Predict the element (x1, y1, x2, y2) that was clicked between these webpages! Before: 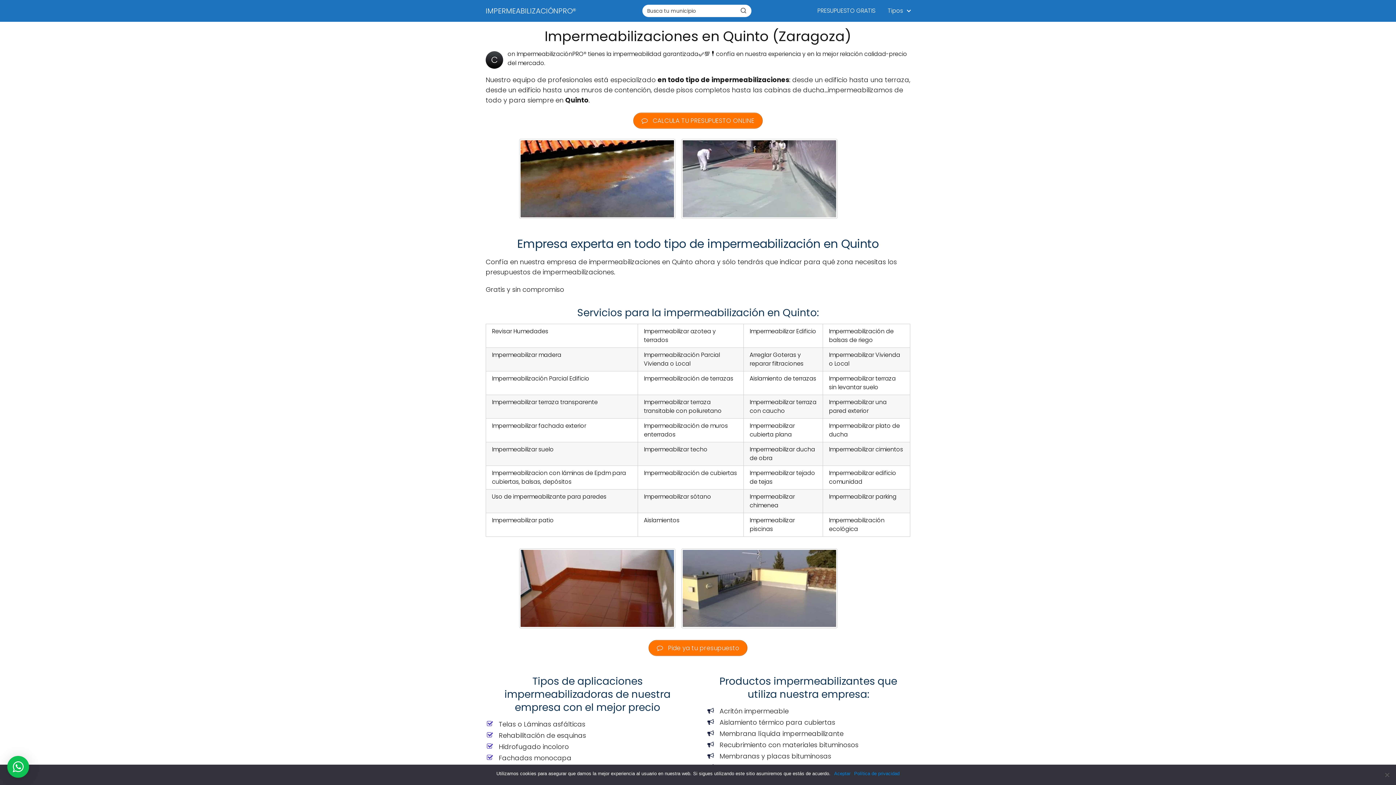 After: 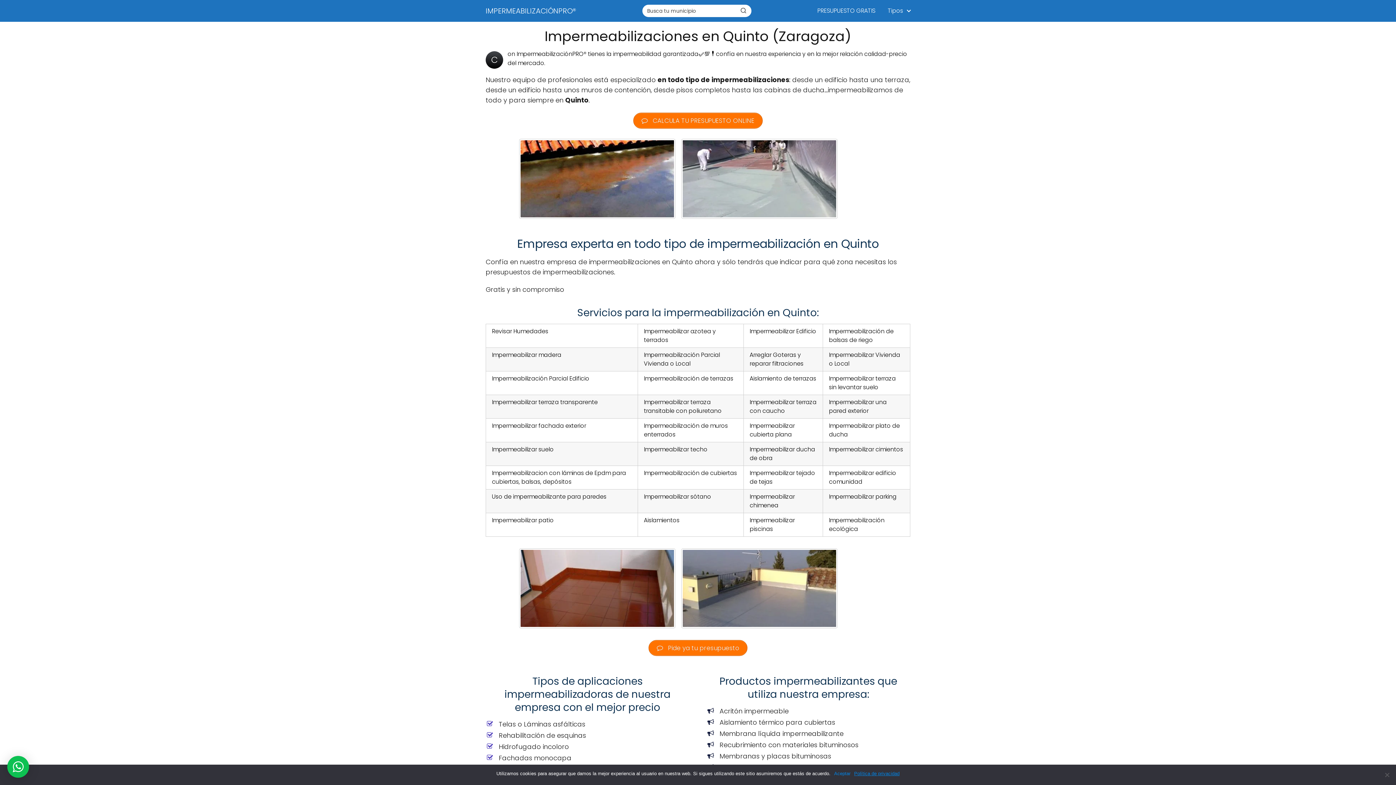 Action: label: Política de privacidad bbox: (854, 770, 899, 777)